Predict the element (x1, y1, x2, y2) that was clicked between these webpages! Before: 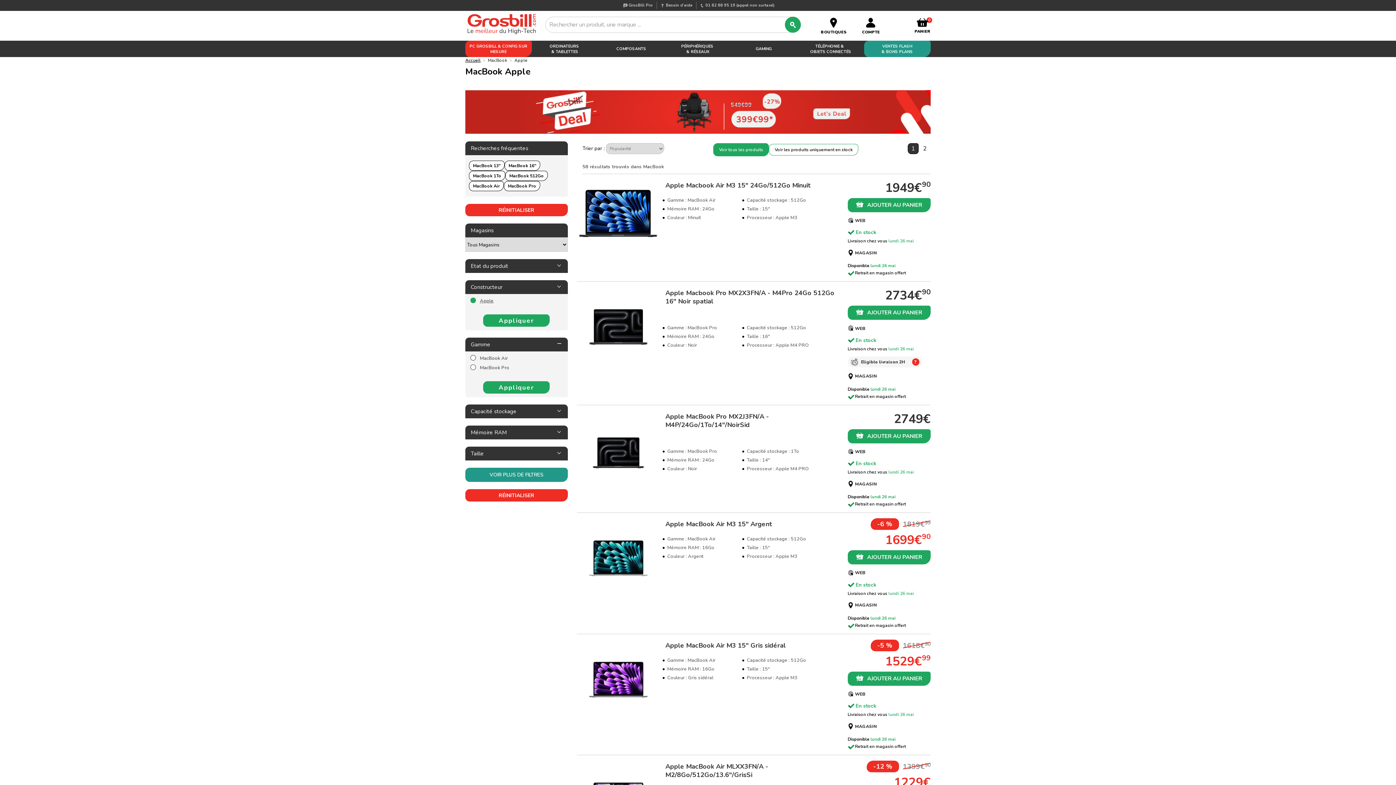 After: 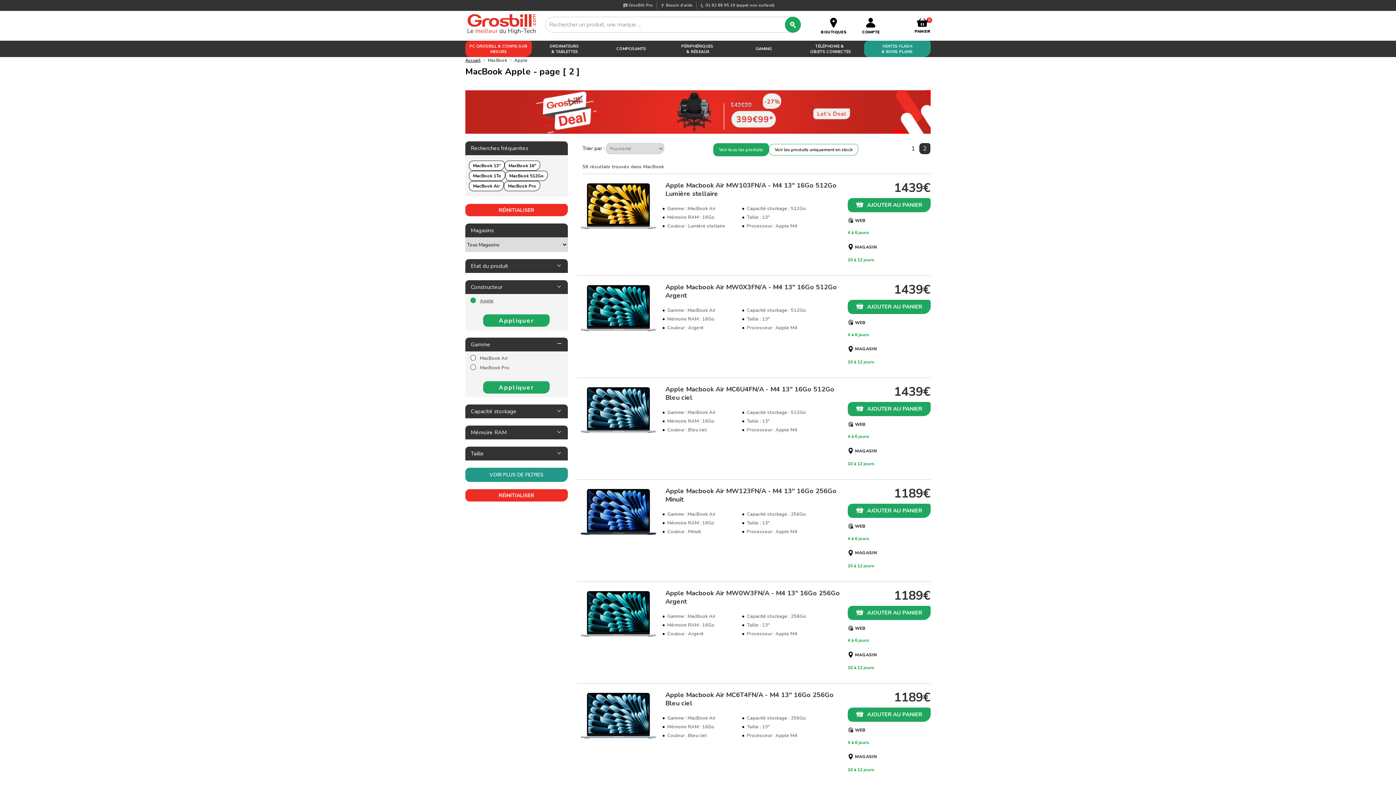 Action: label: 2 bbox: (919, 143, 930, 154)